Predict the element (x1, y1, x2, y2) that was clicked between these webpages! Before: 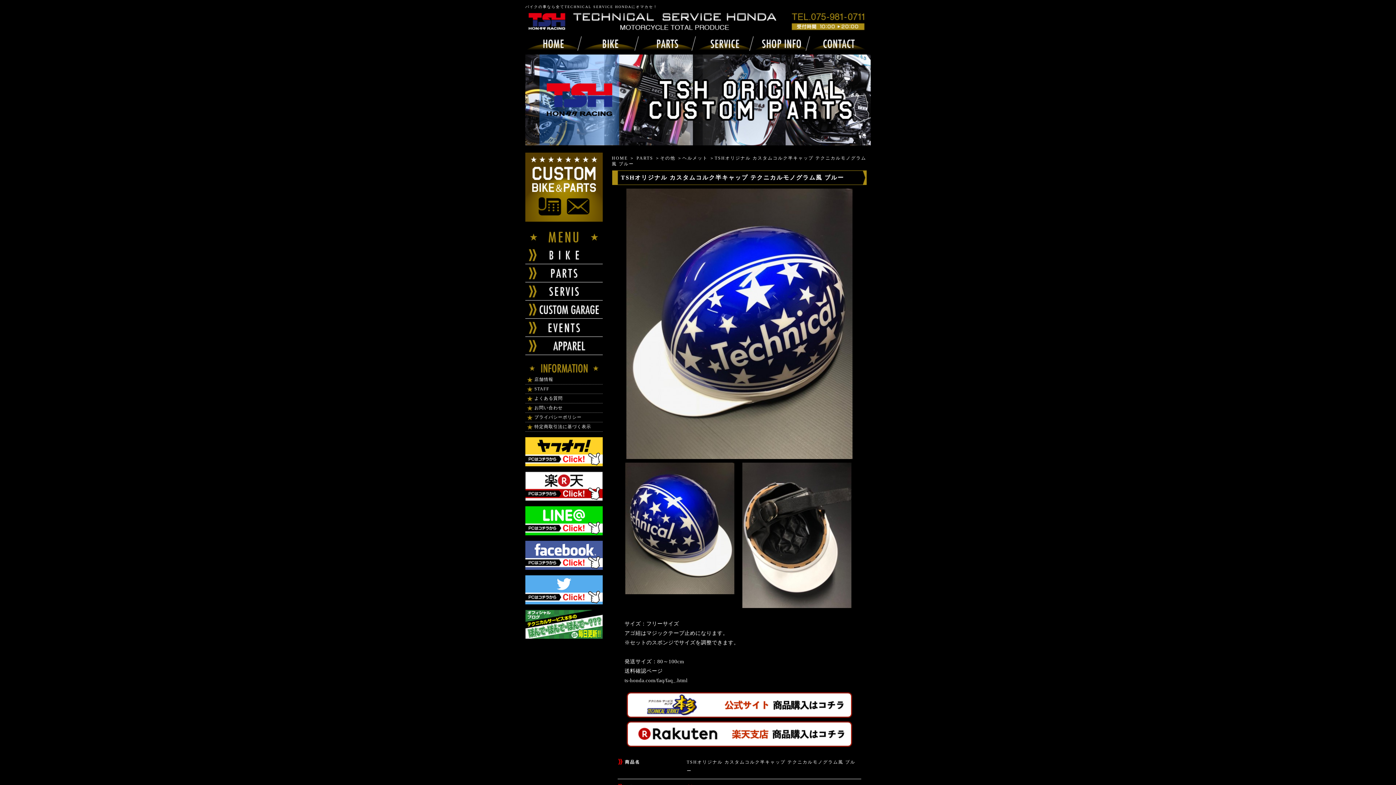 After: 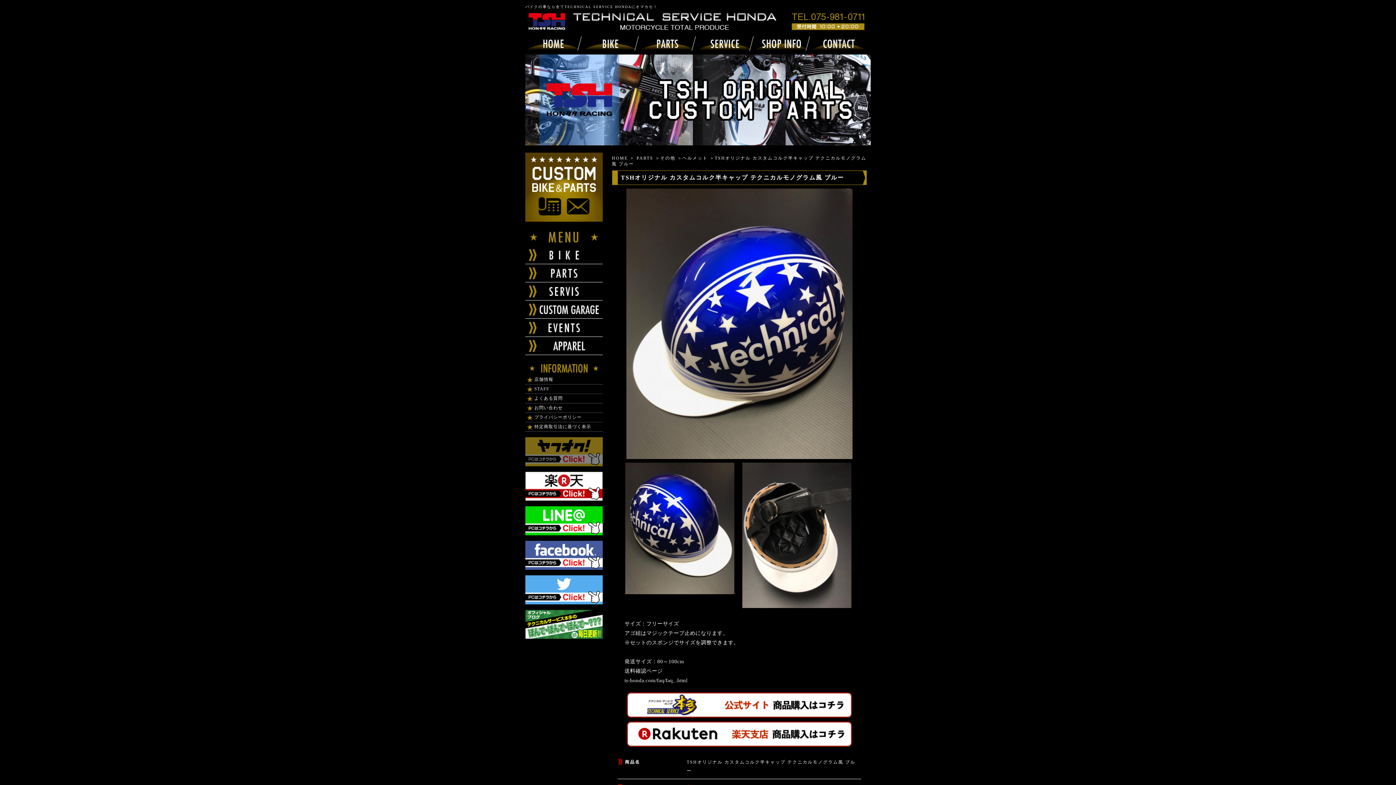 Action: bbox: (525, 460, 602, 466)